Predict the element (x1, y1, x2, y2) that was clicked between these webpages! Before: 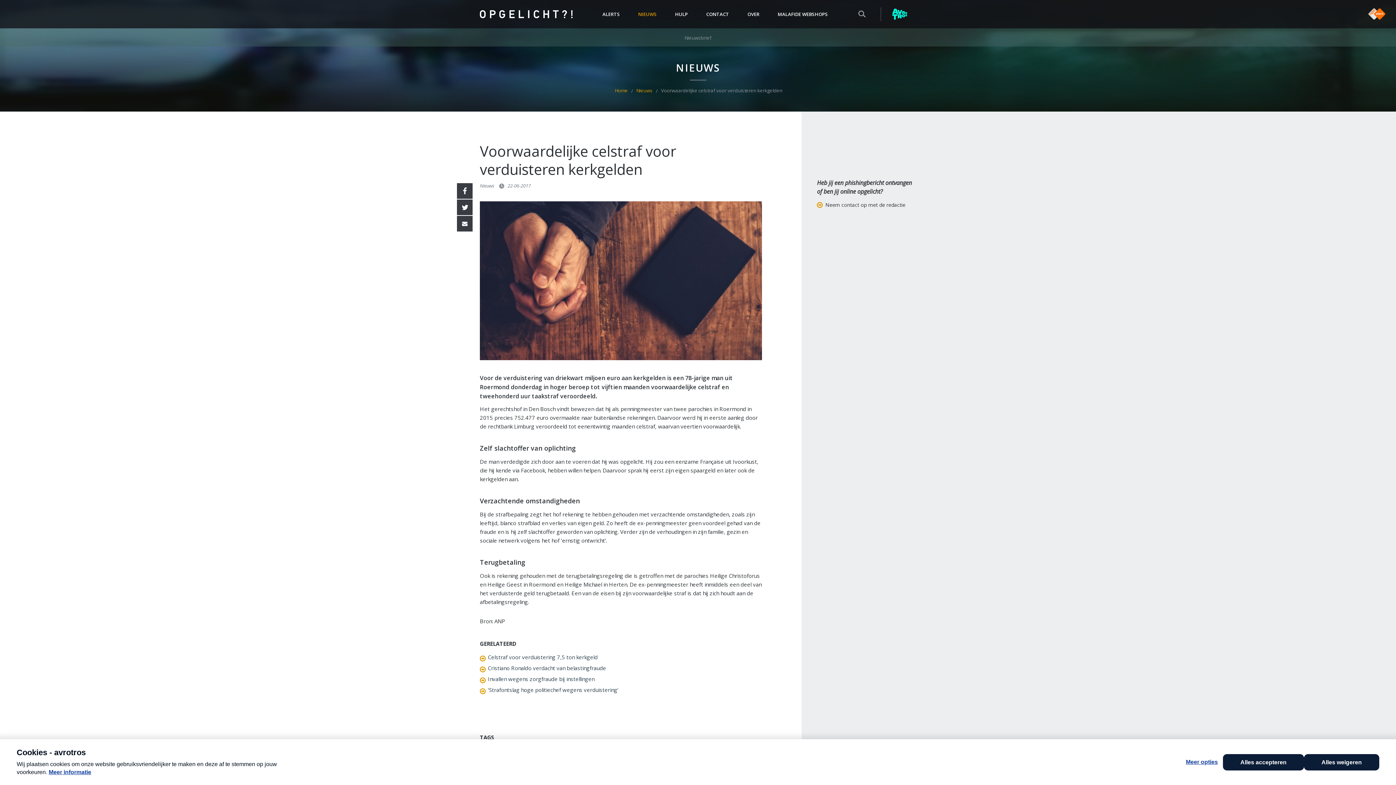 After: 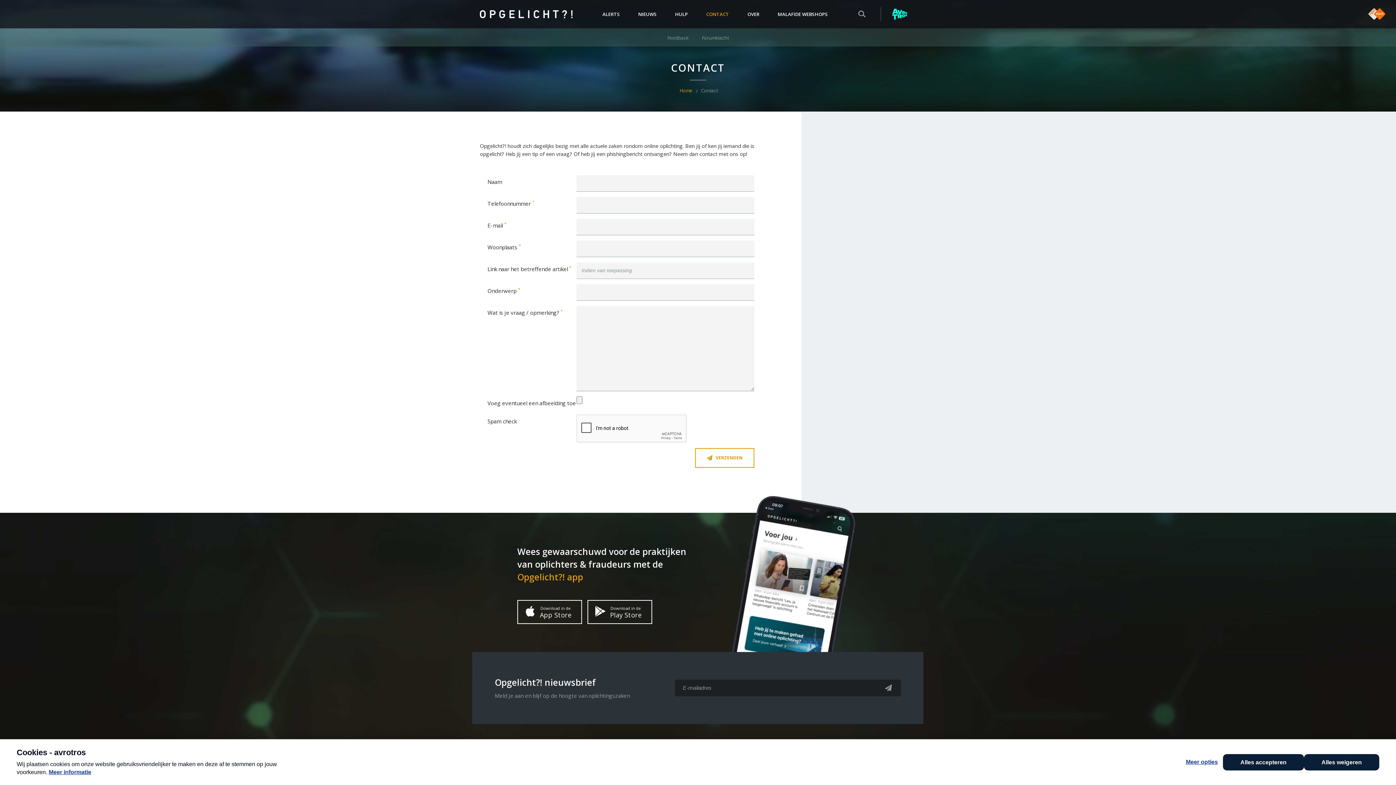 Action: label: CONTACT bbox: (700, 0, 735, 28)